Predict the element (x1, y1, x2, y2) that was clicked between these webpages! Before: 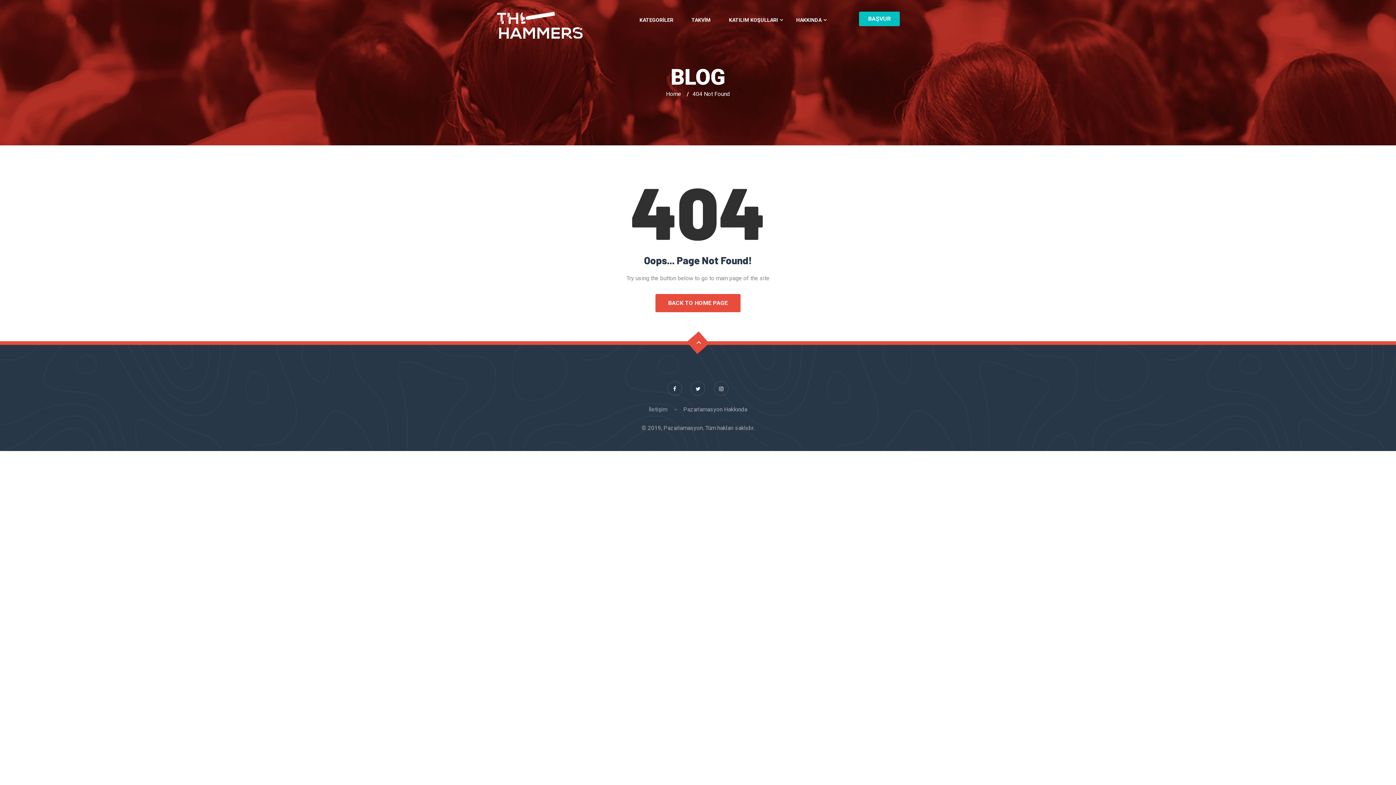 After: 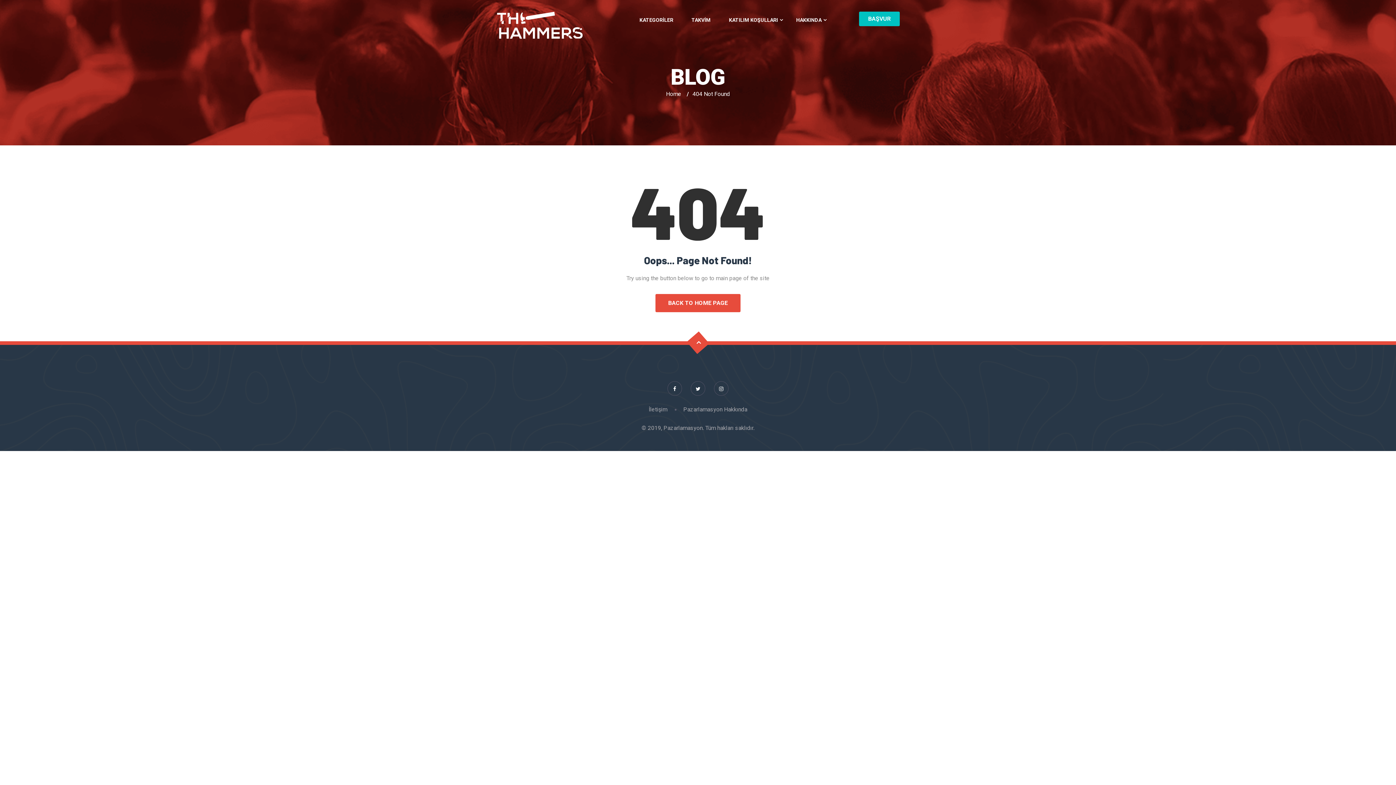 Action: label: HAKKINDA bbox: (794, 5, 823, 34)